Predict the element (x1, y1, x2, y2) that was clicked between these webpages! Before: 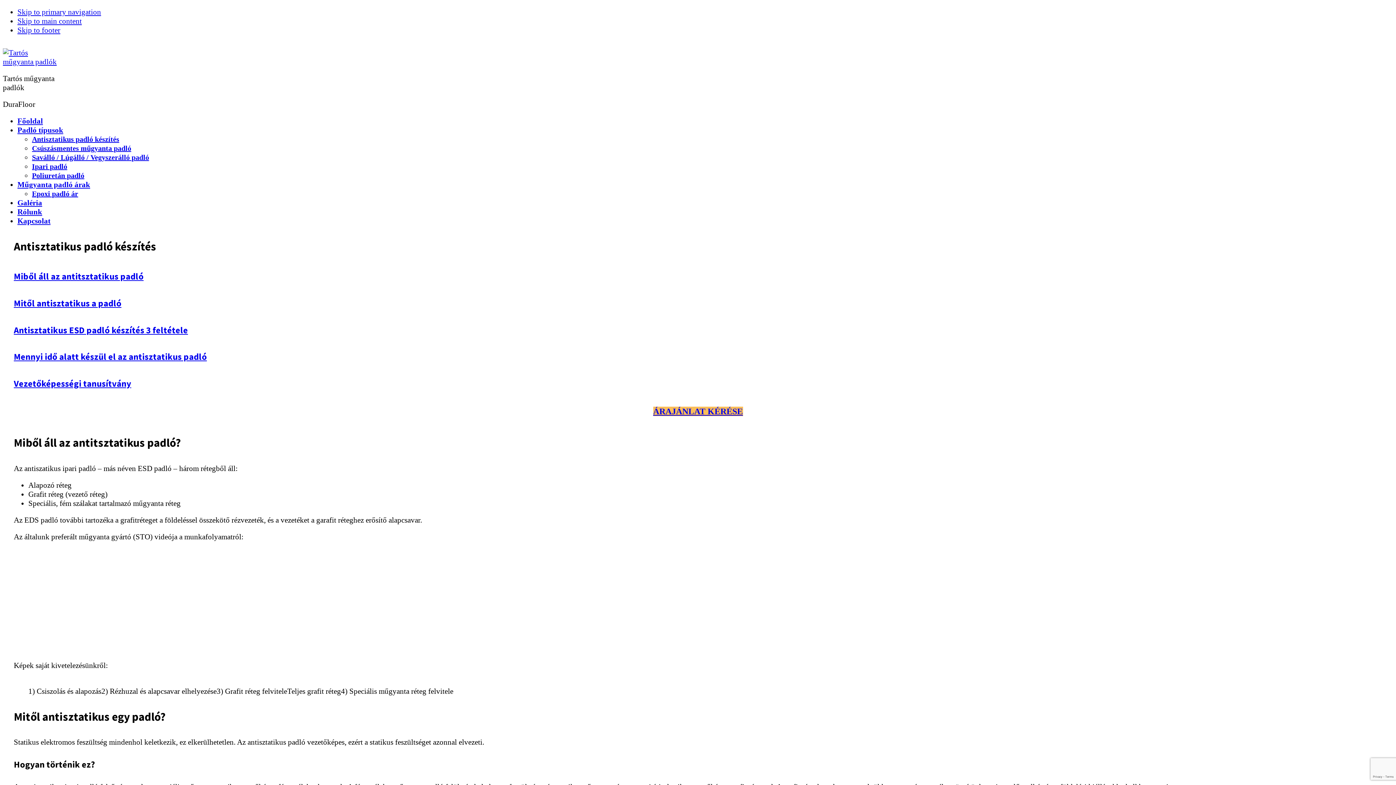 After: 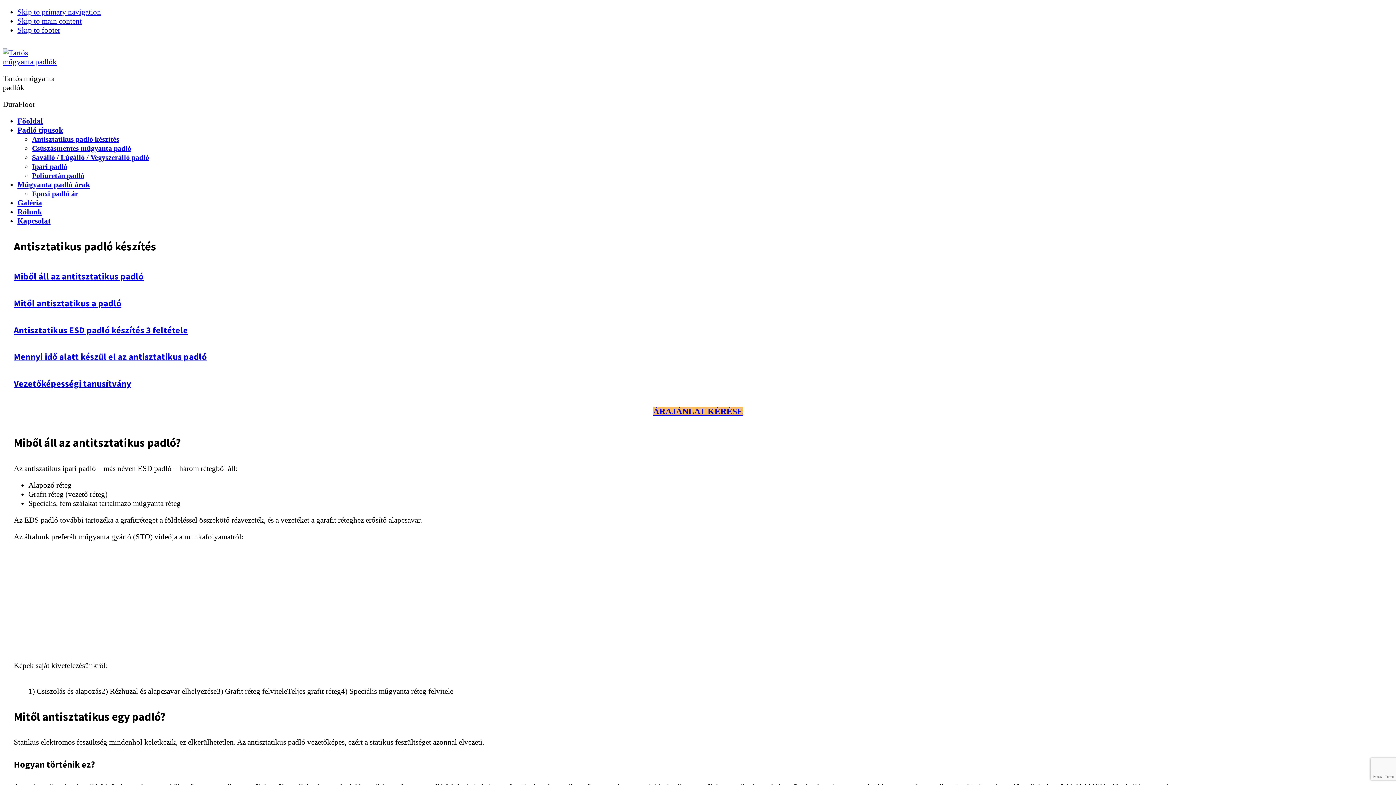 Action: label: Padló típusok bbox: (17, 125, 63, 134)